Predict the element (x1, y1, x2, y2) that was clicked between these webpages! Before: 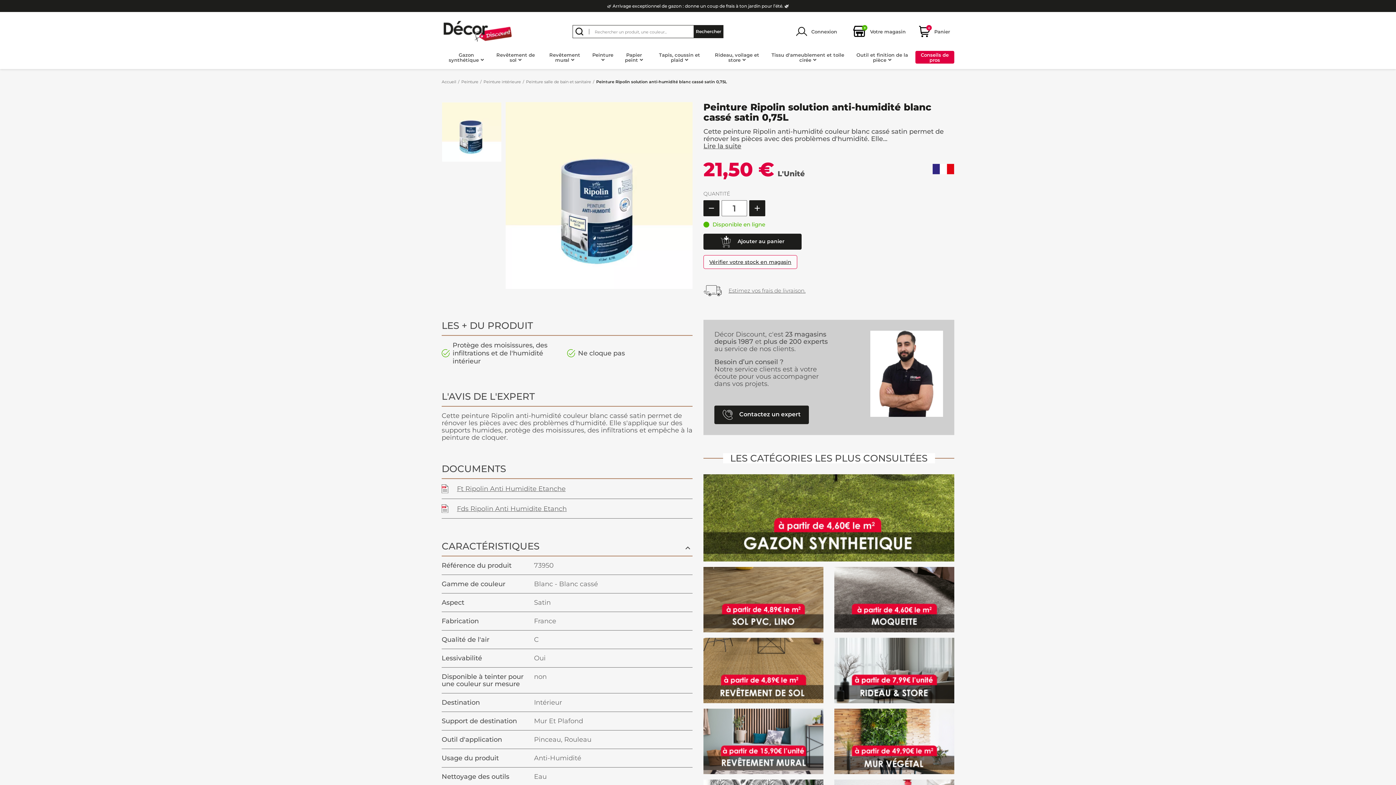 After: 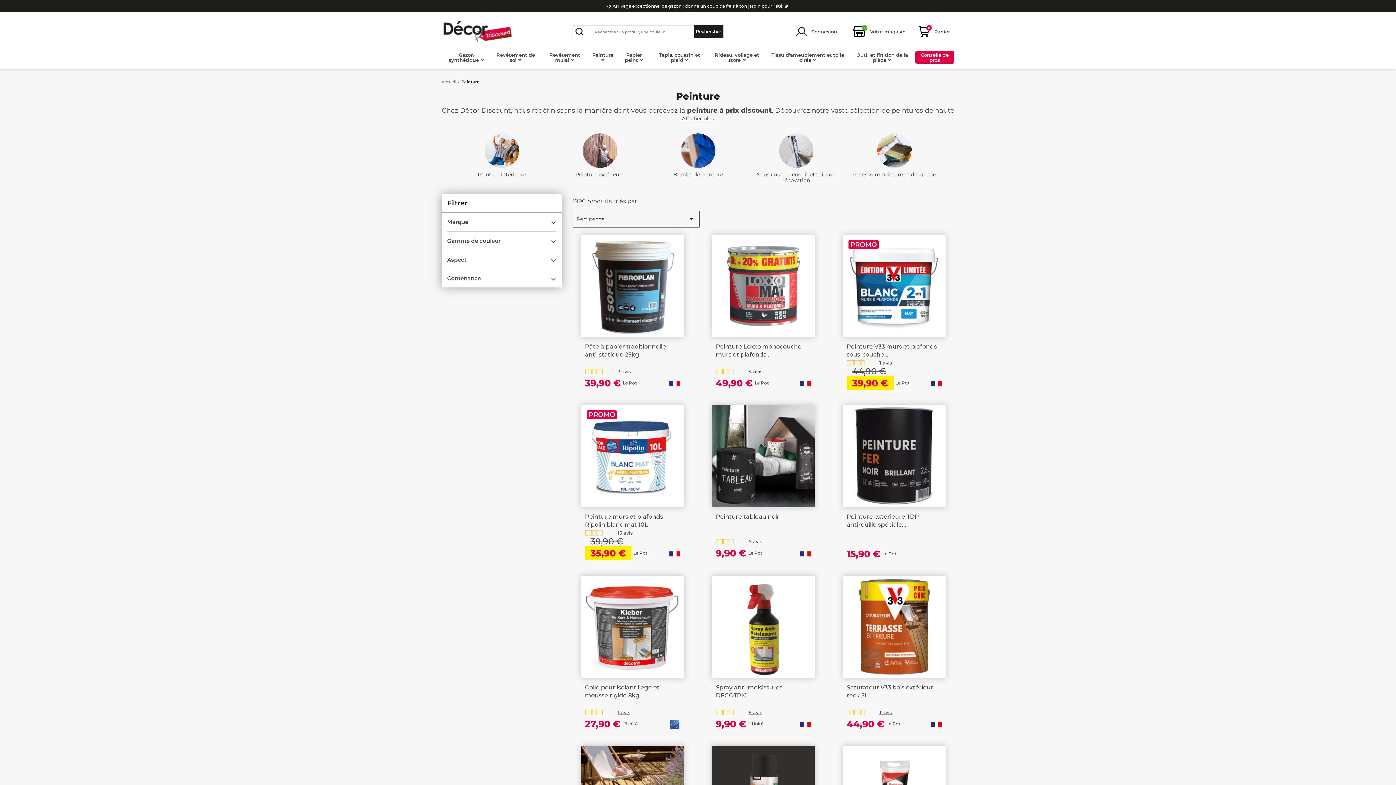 Action: label: Peinture bbox: (461, 79, 478, 84)